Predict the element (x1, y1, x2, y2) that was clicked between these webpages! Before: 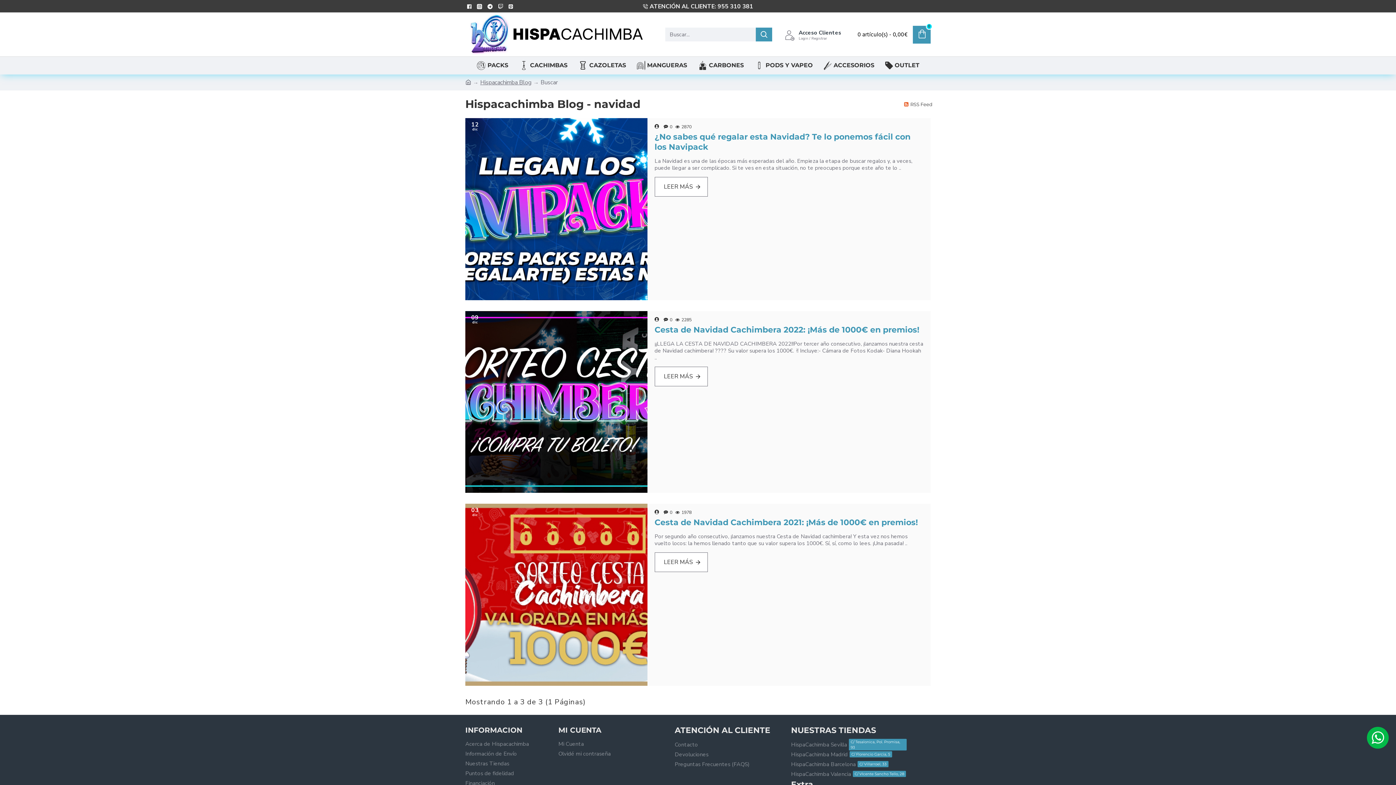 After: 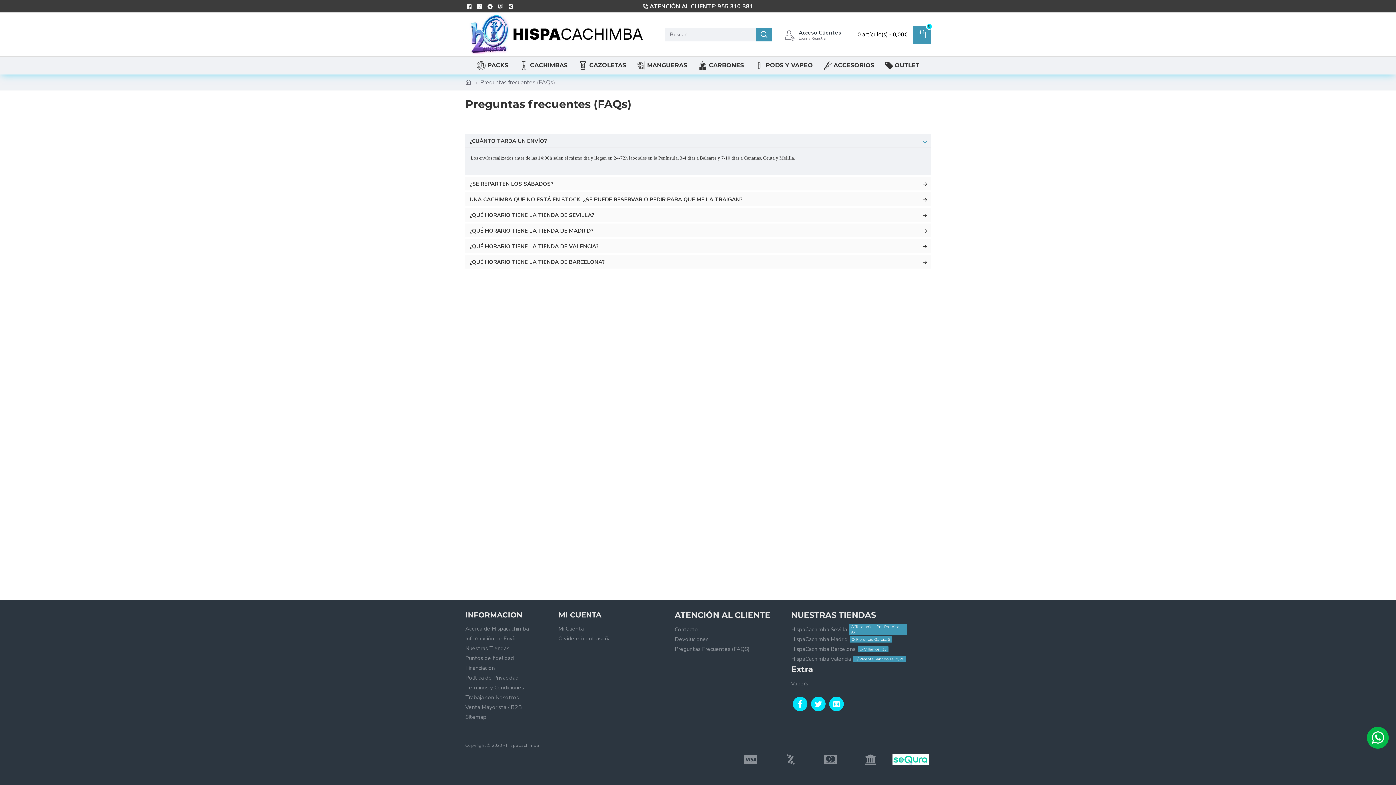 Action: bbox: (674, 760, 749, 770) label: Preguntas Frecuentes (FAQS)